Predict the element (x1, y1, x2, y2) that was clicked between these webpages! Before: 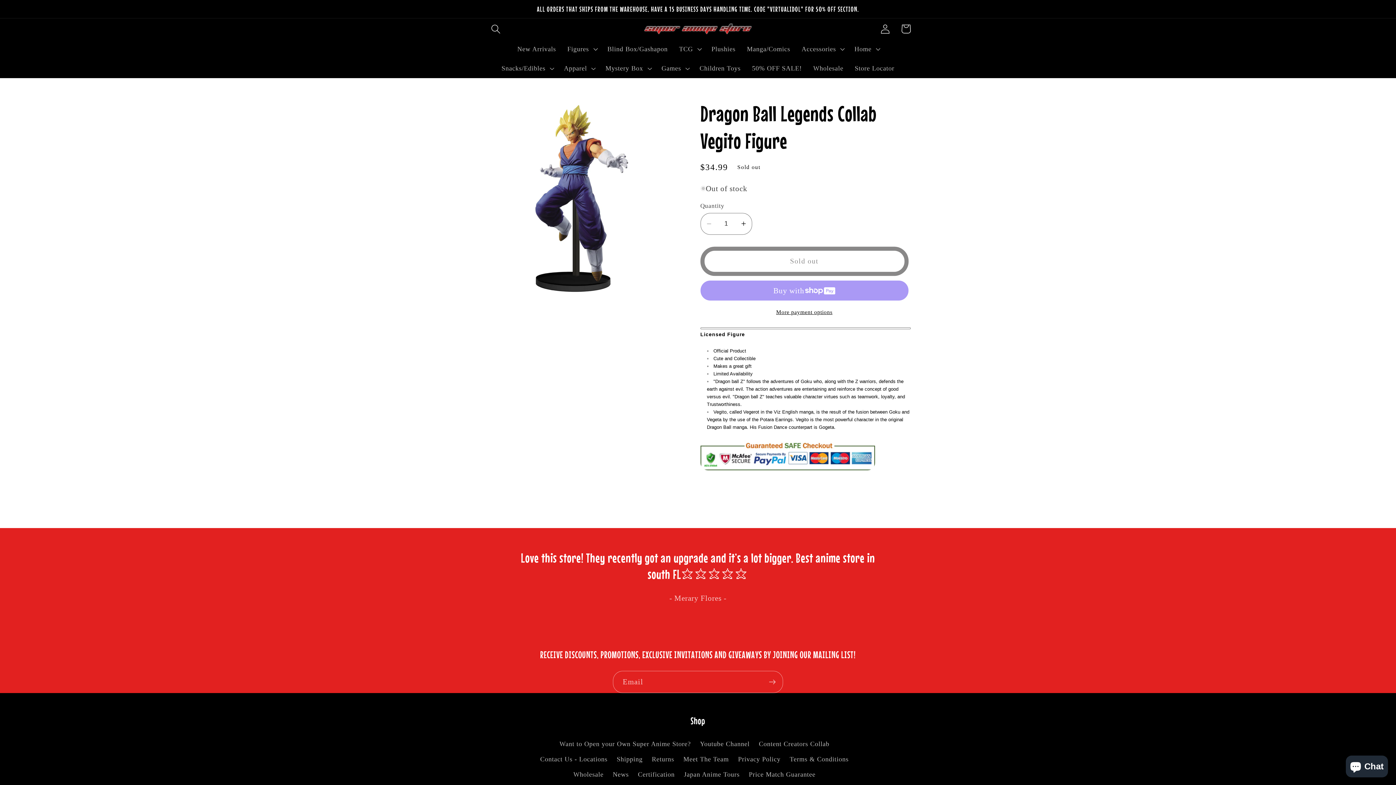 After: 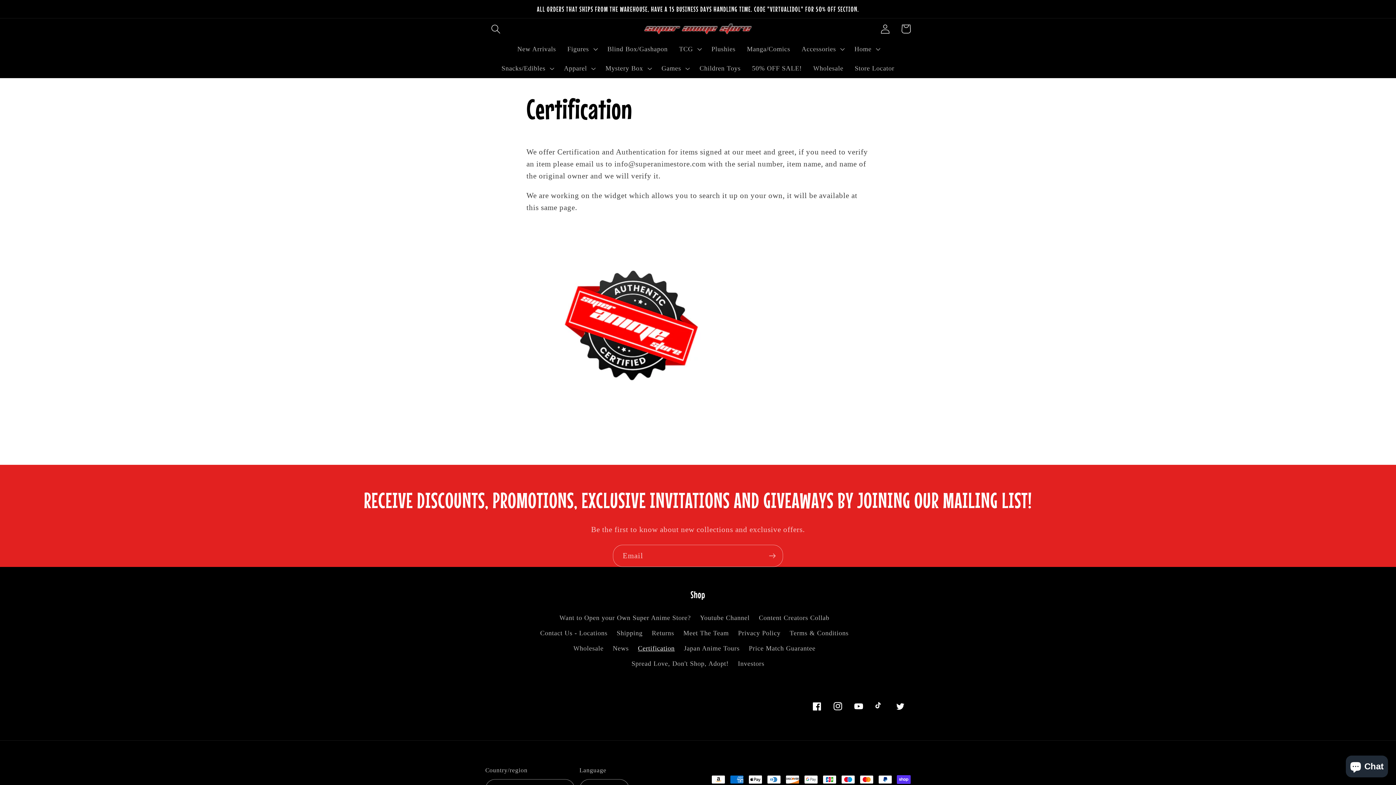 Action: bbox: (638, 767, 674, 782) label: Certification